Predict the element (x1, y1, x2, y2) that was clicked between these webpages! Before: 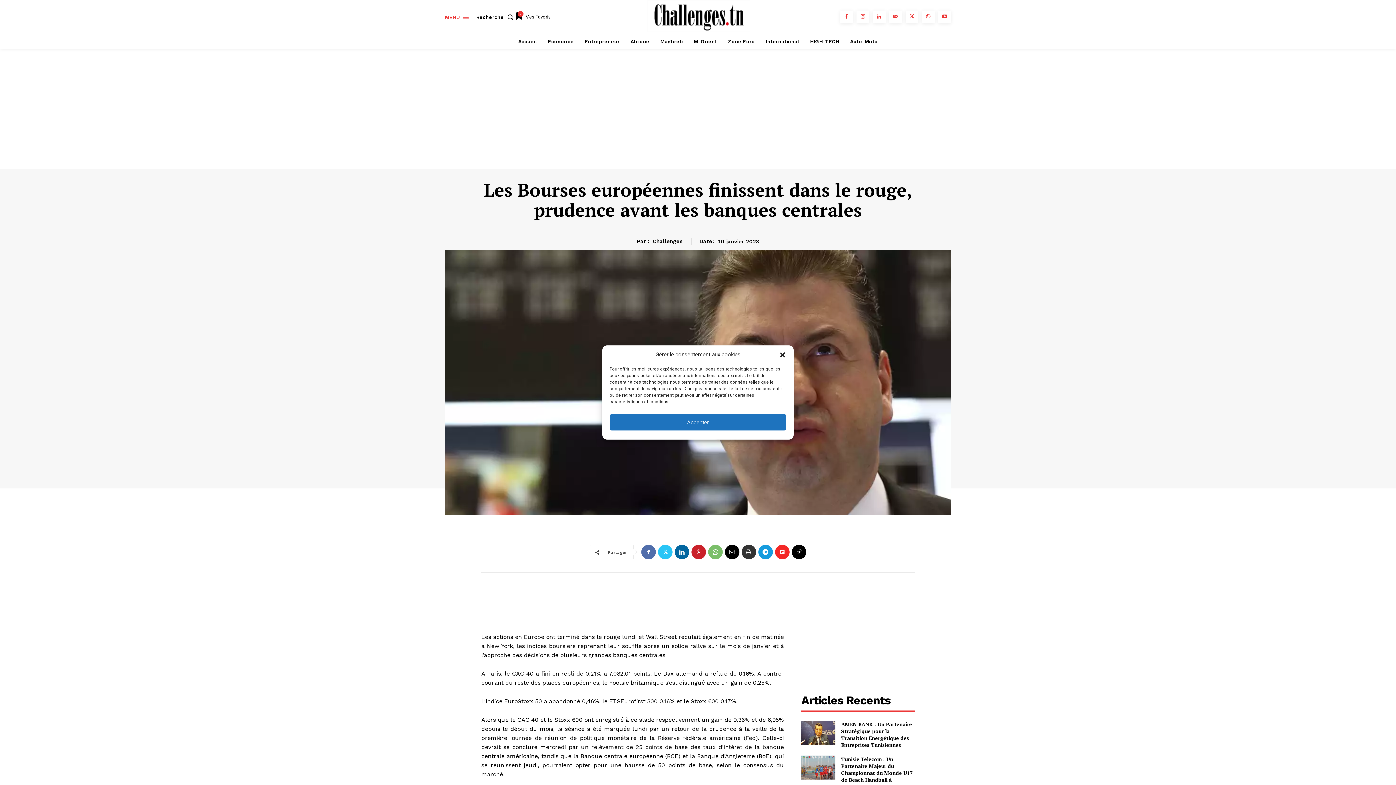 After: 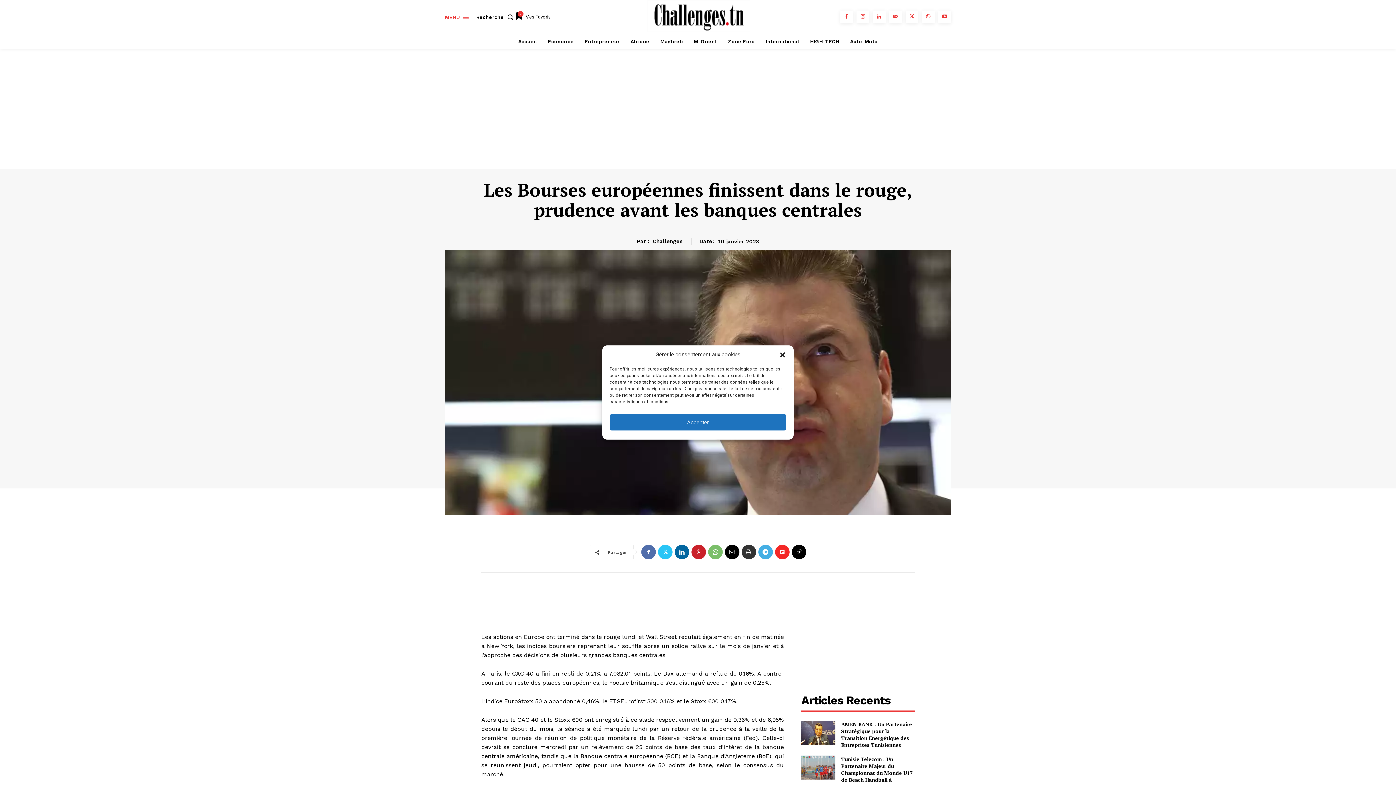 Action: bbox: (758, 545, 772, 559)